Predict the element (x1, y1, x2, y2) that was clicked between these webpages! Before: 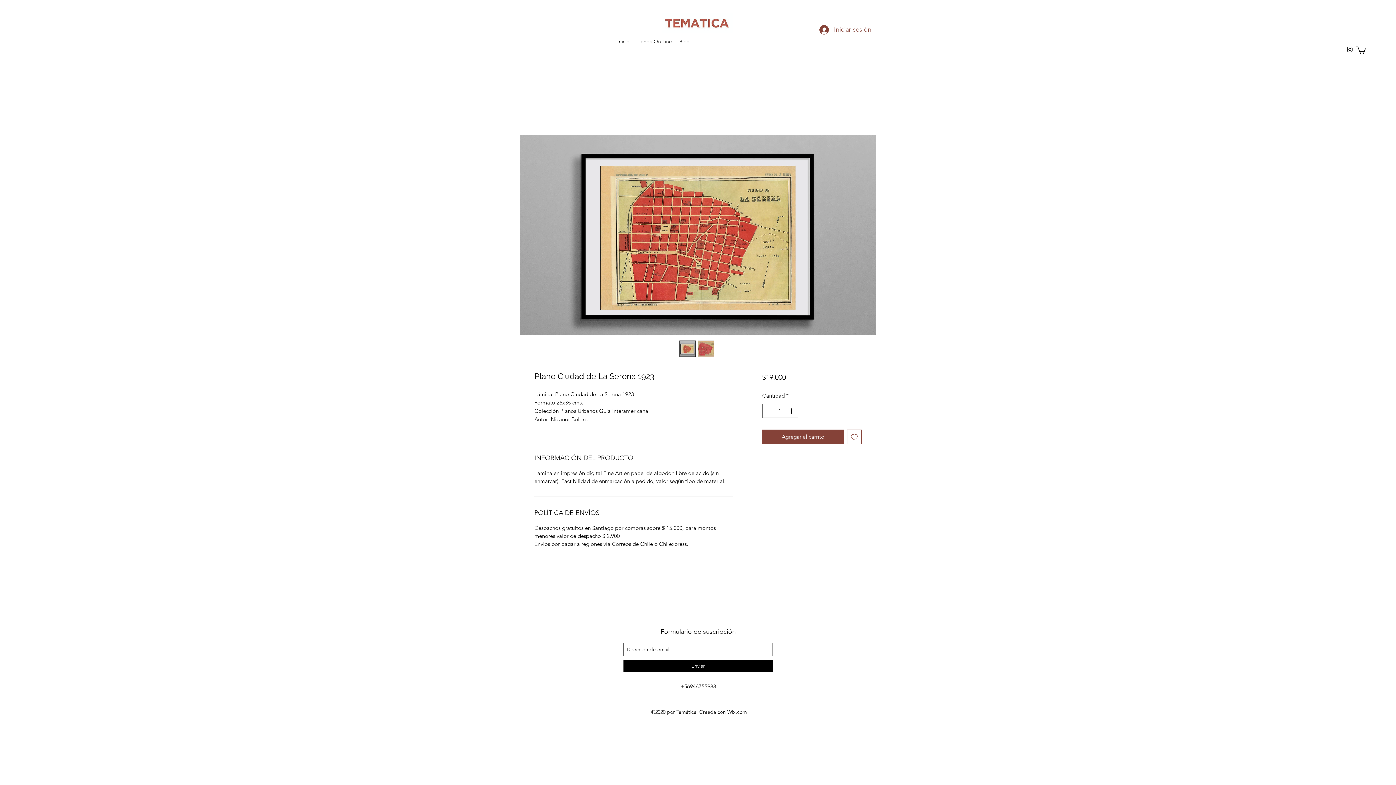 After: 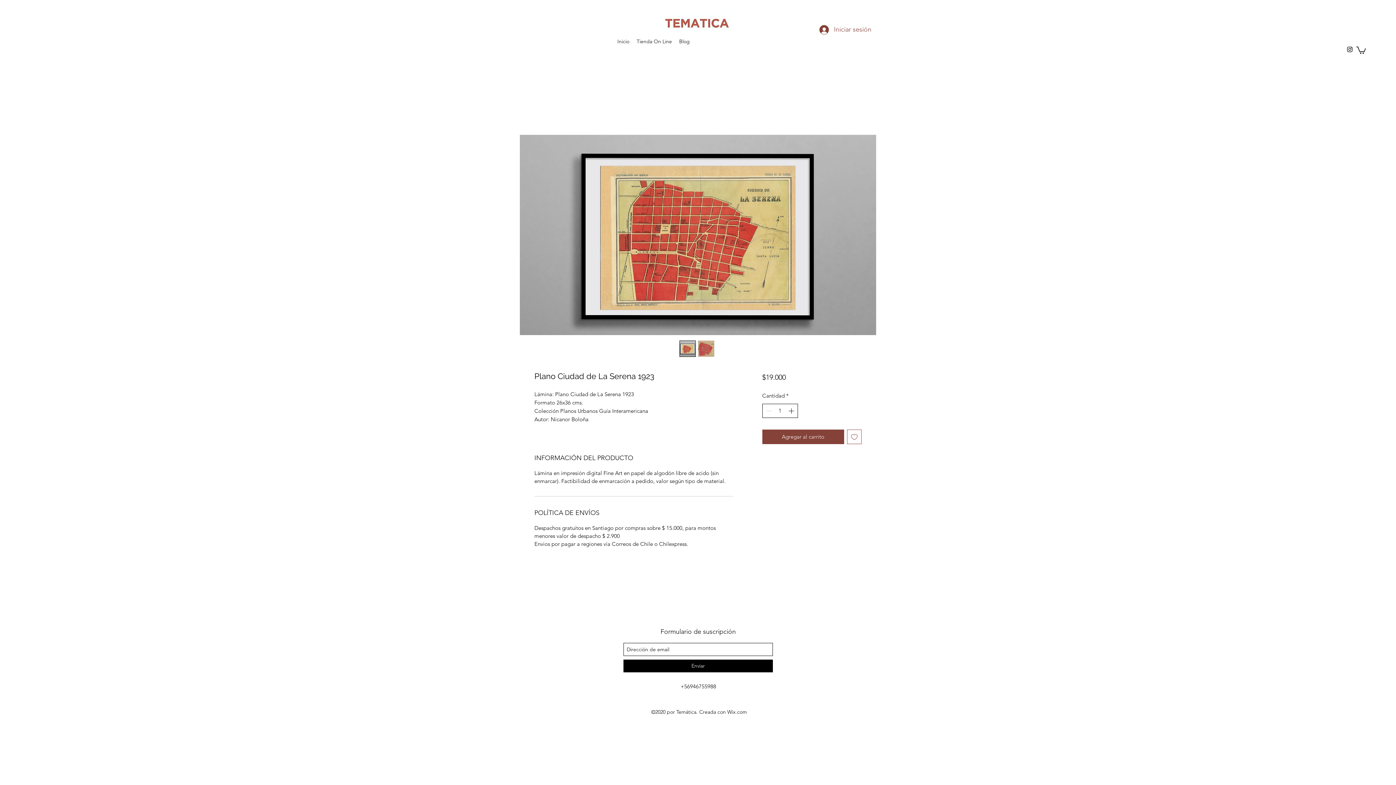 Action: label: Increment bbox: (787, 404, 796, 417)